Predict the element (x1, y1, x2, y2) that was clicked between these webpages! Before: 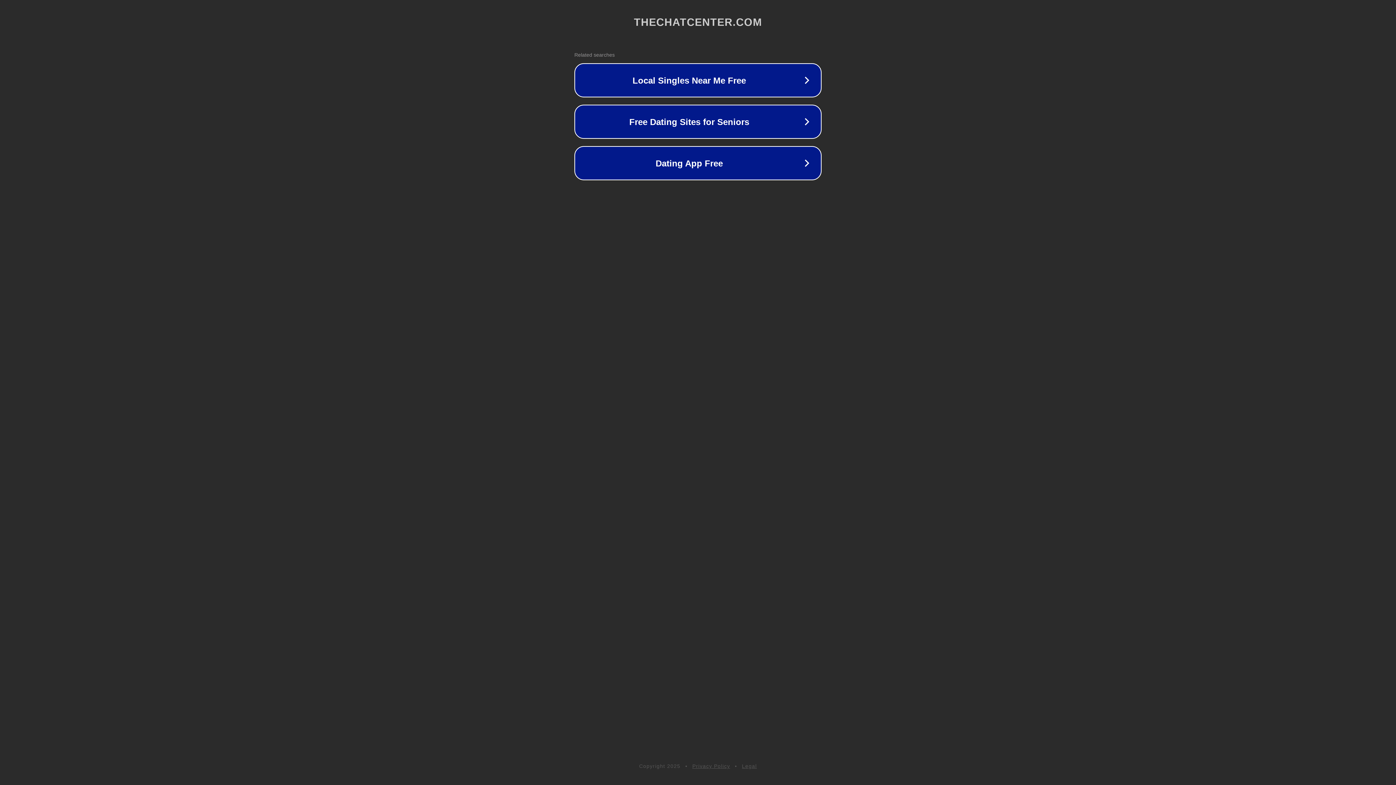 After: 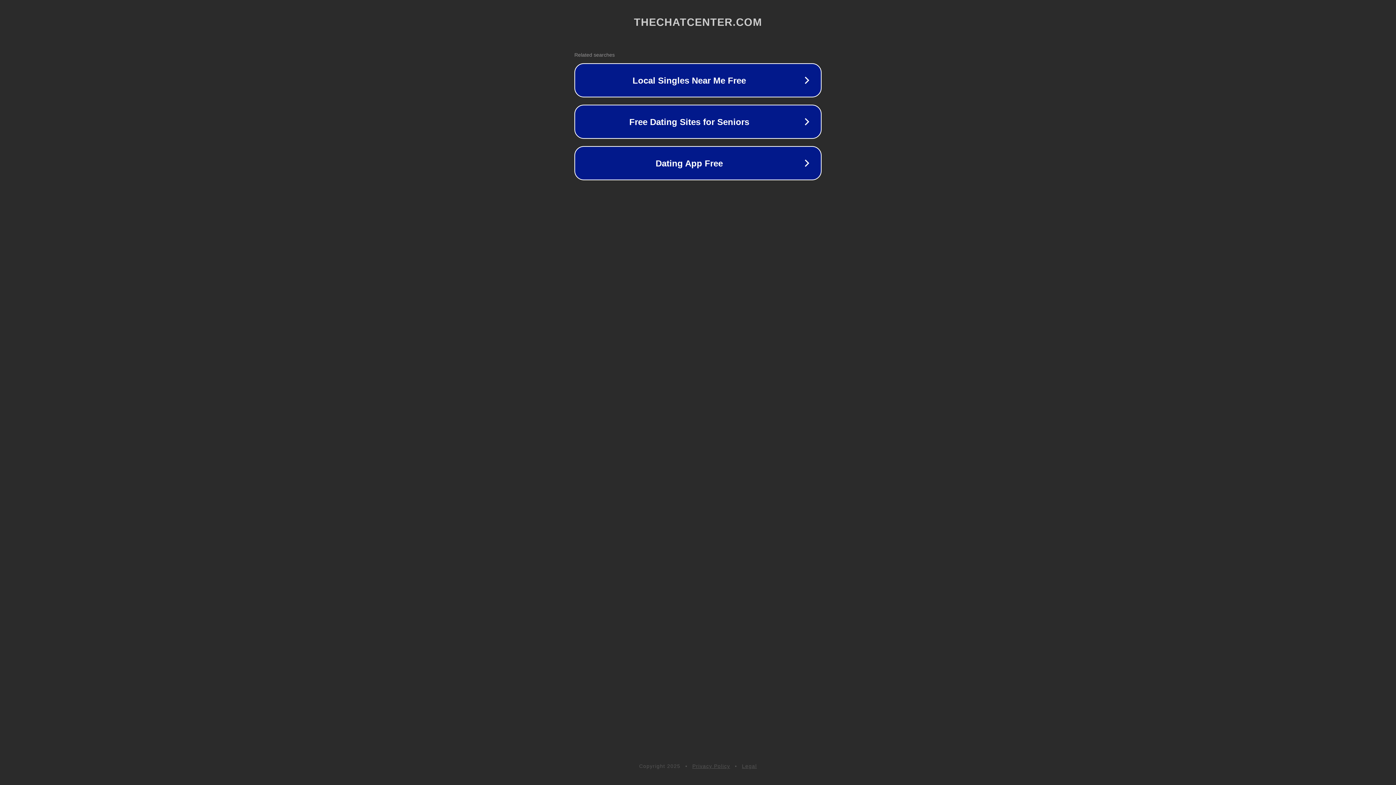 Action: label: Privacy Policy bbox: (692, 763, 730, 769)